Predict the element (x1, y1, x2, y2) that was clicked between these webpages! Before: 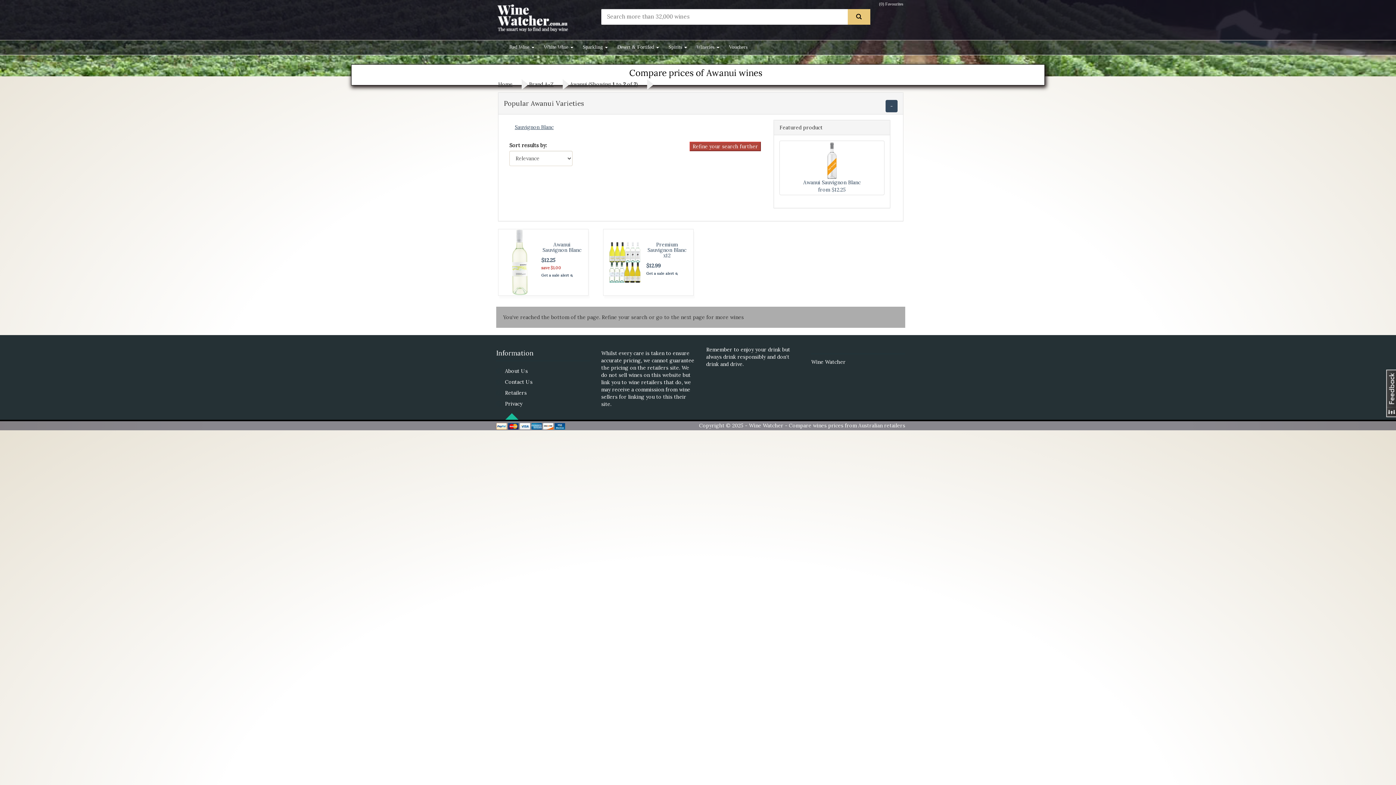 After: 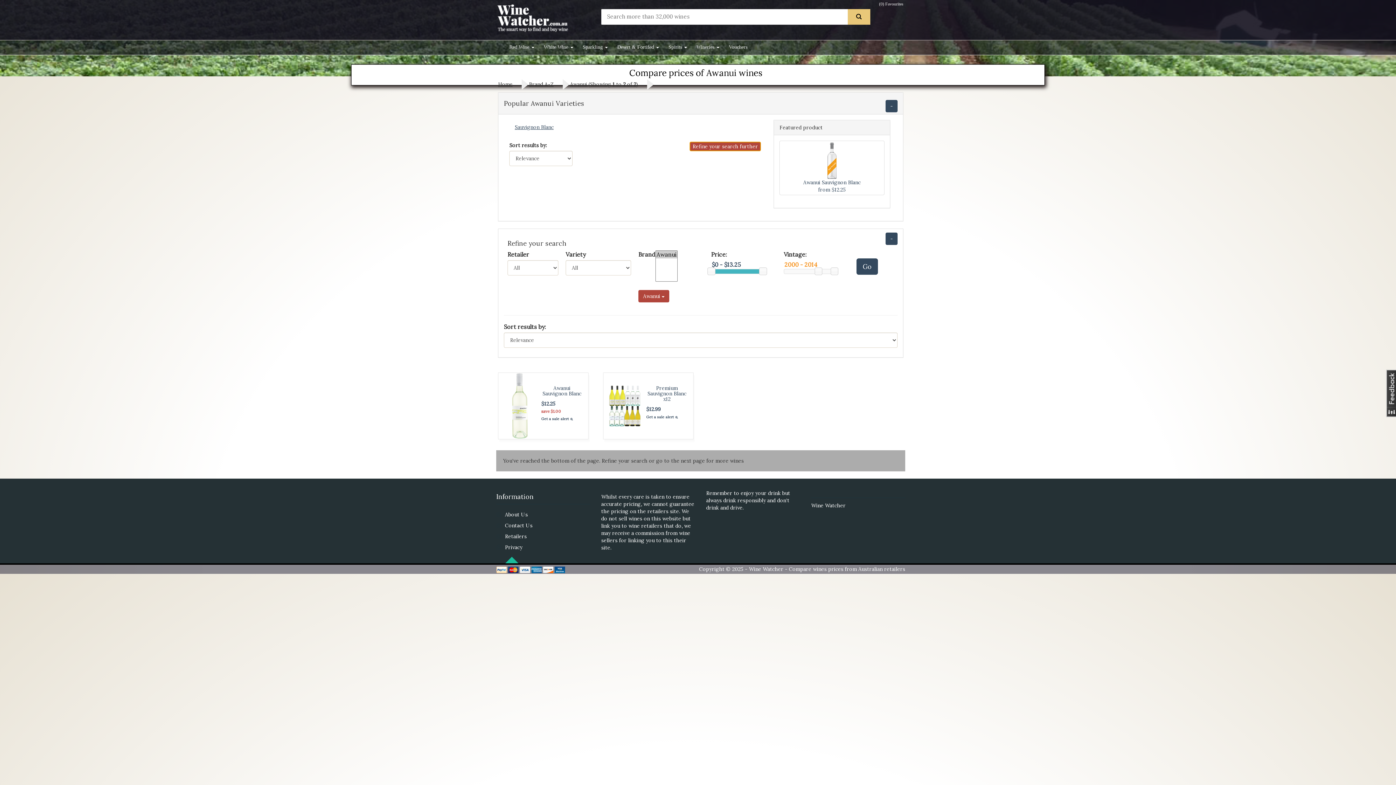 Action: label: Refine your search further bbox: (689, 141, 761, 151)